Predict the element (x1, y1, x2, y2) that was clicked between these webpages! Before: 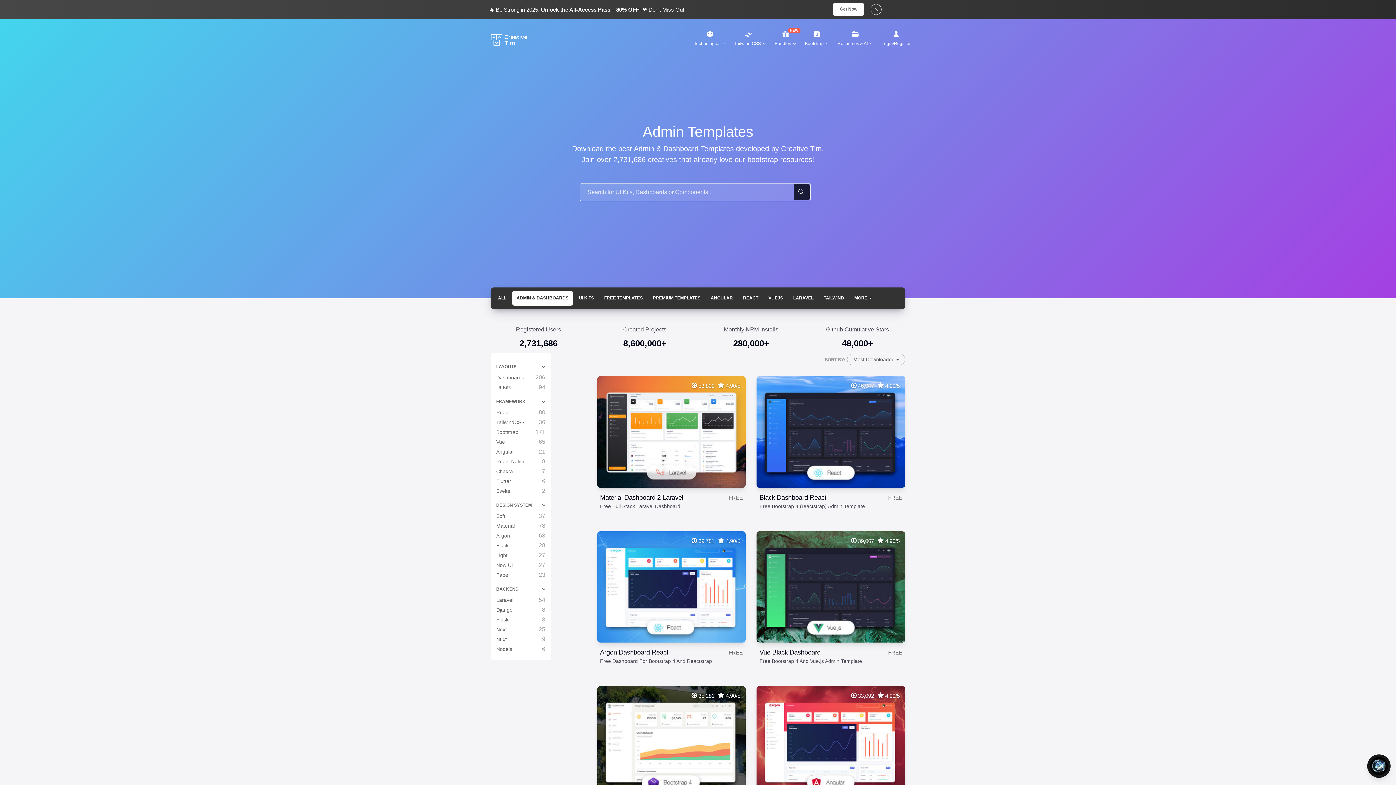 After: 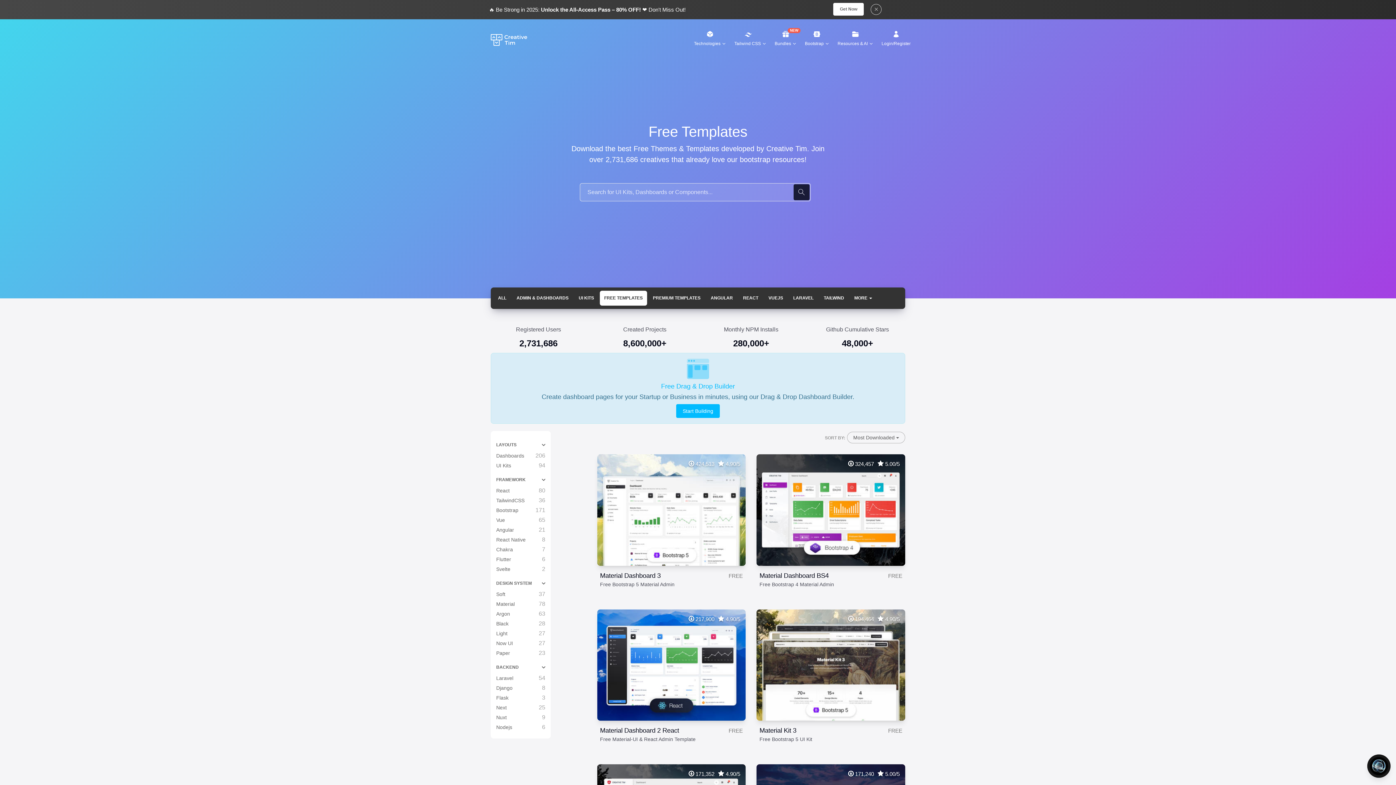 Action: label: FREE TEMPLATES bbox: (600, 290, 647, 305)